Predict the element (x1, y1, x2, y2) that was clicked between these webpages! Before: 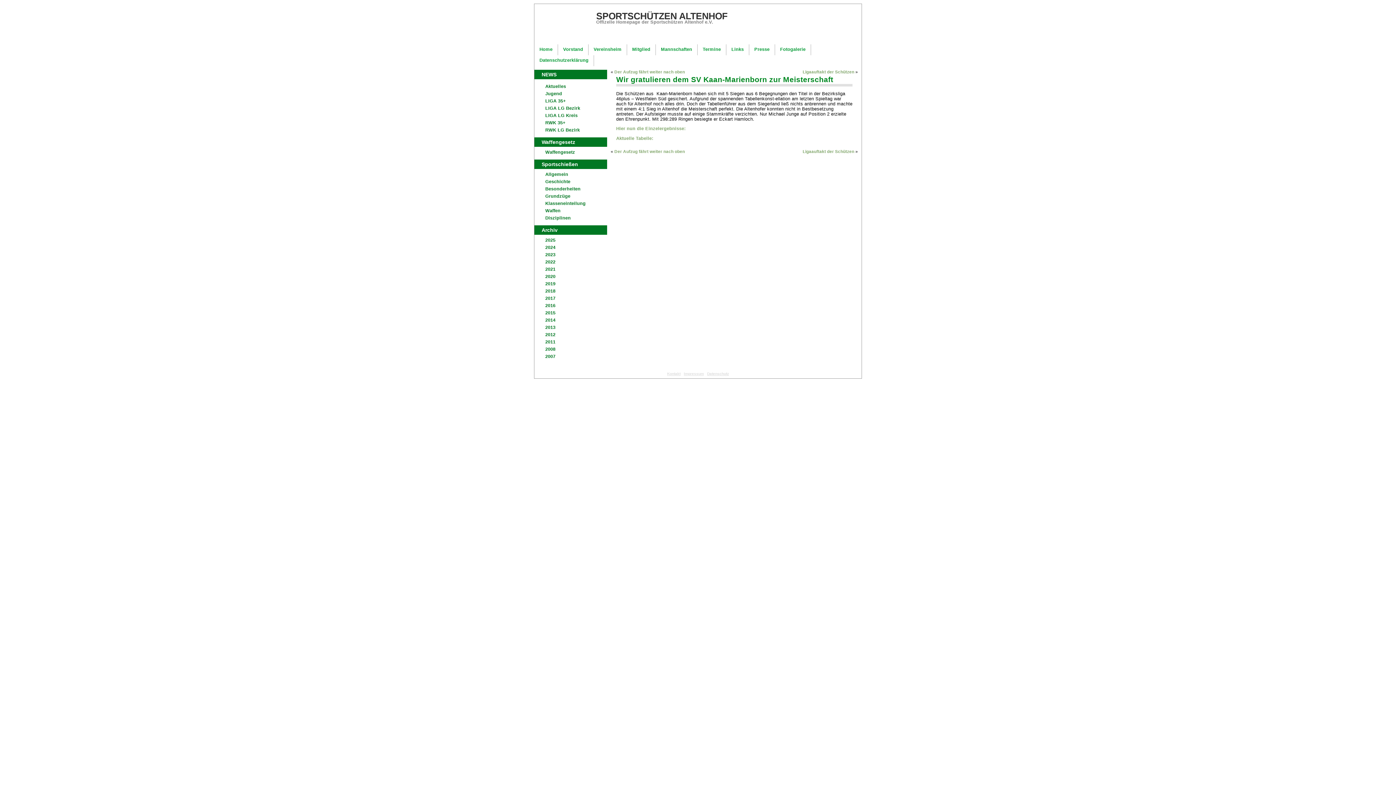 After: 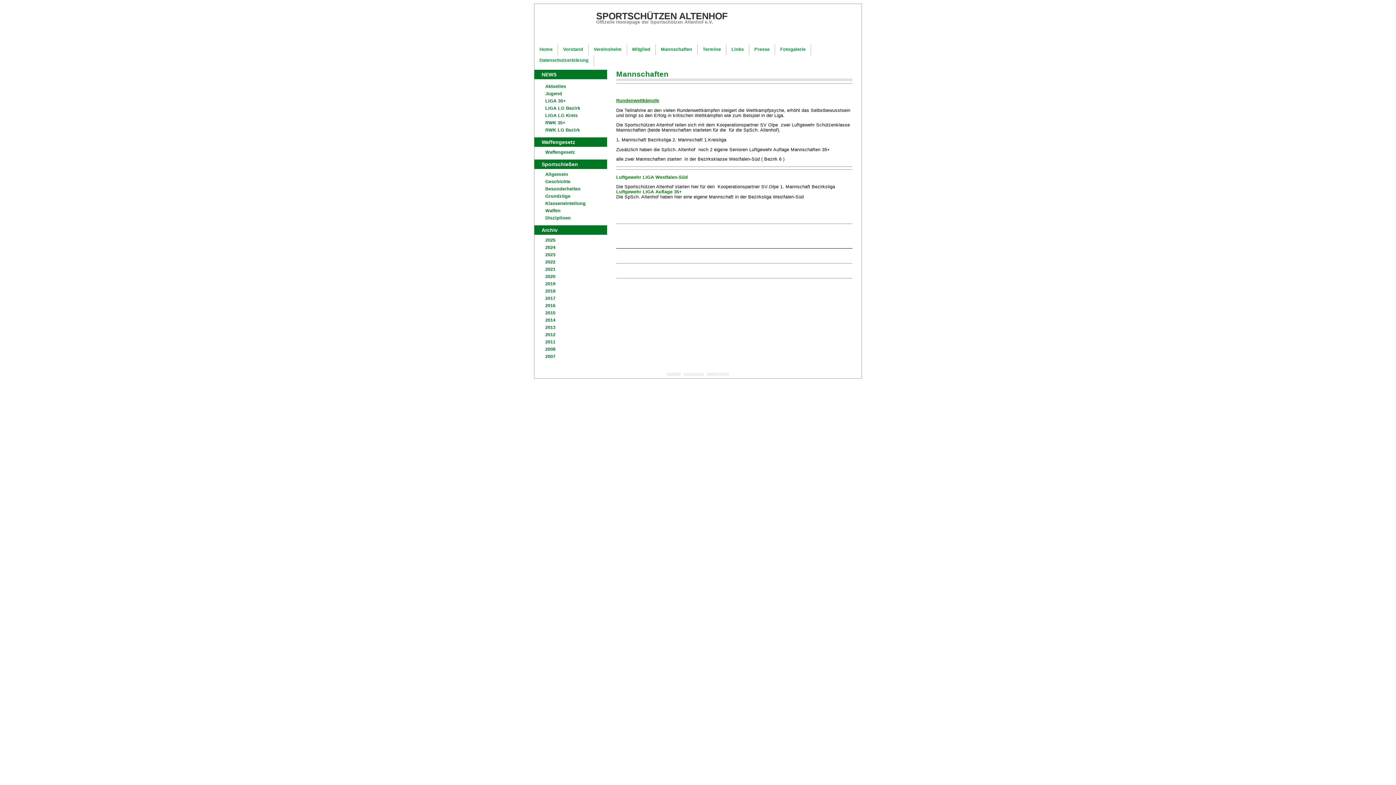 Action: bbox: (656, 44, 697, 54) label: Mannschaften